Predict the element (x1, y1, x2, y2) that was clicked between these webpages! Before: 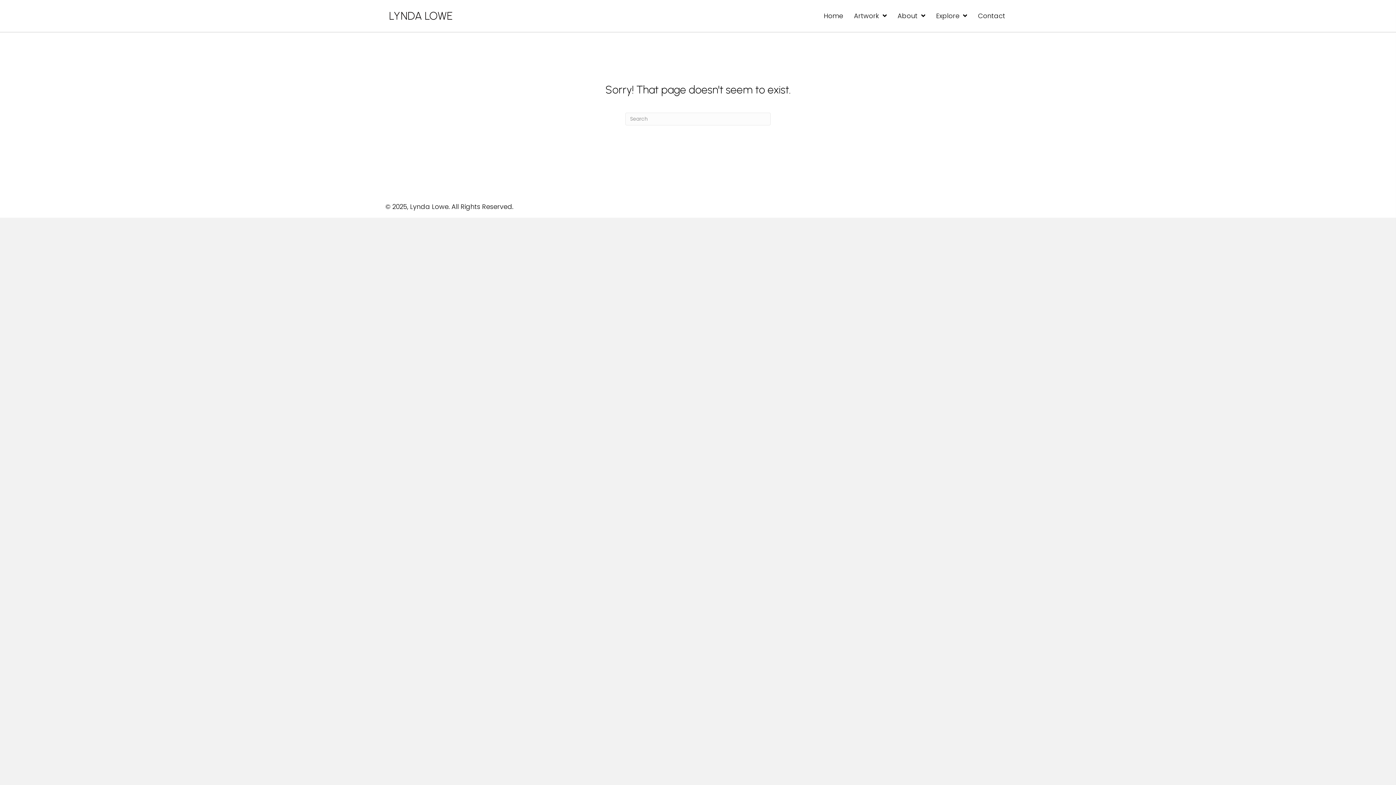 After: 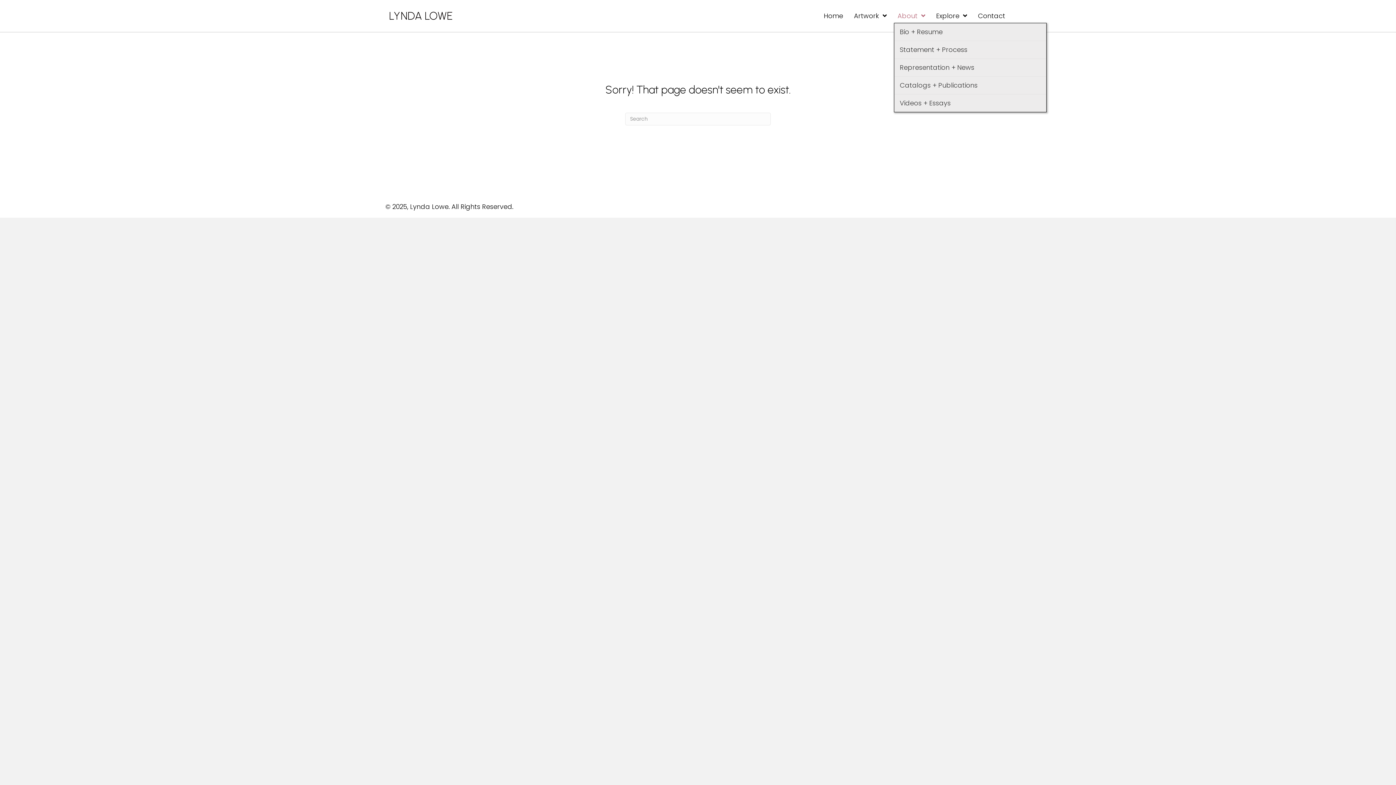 Action: bbox: (894, 9, 929, 22) label: About